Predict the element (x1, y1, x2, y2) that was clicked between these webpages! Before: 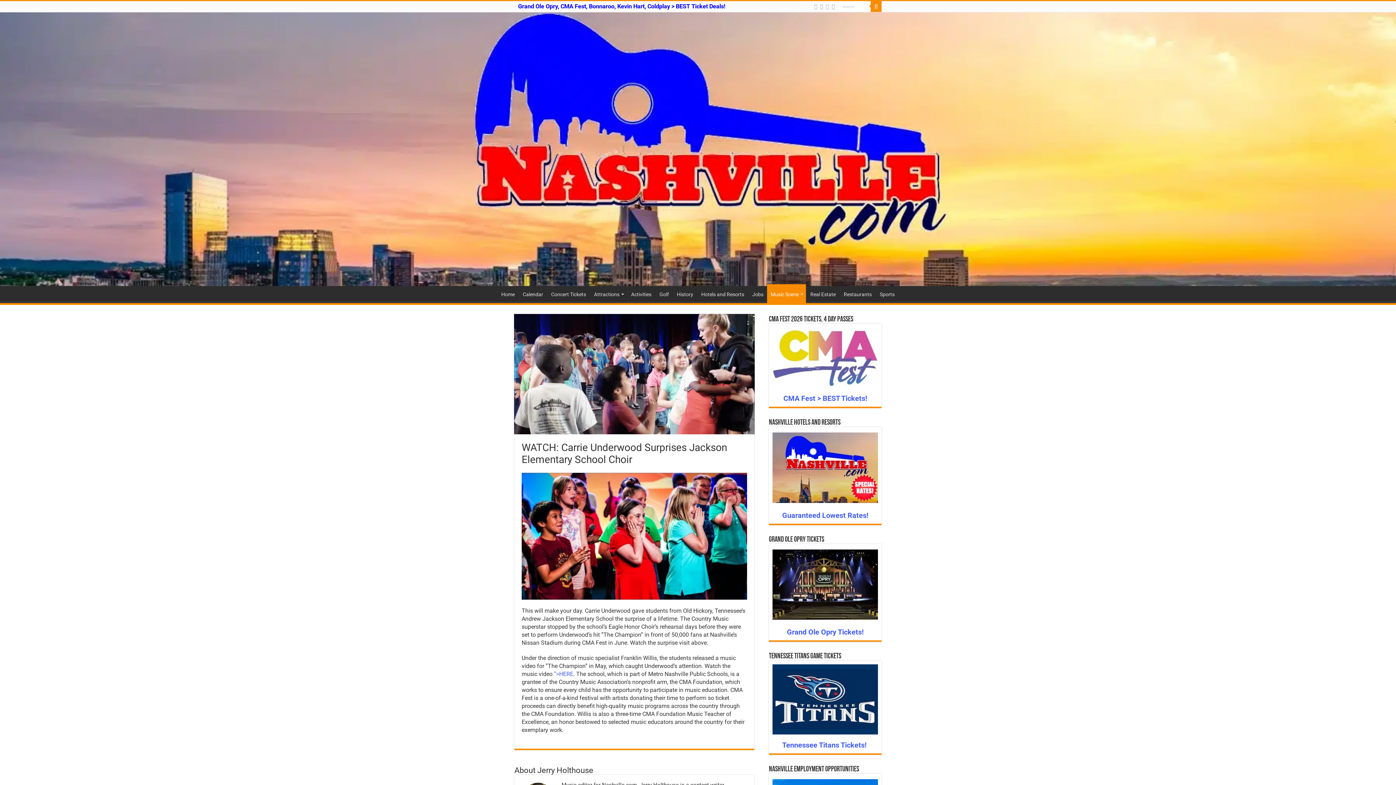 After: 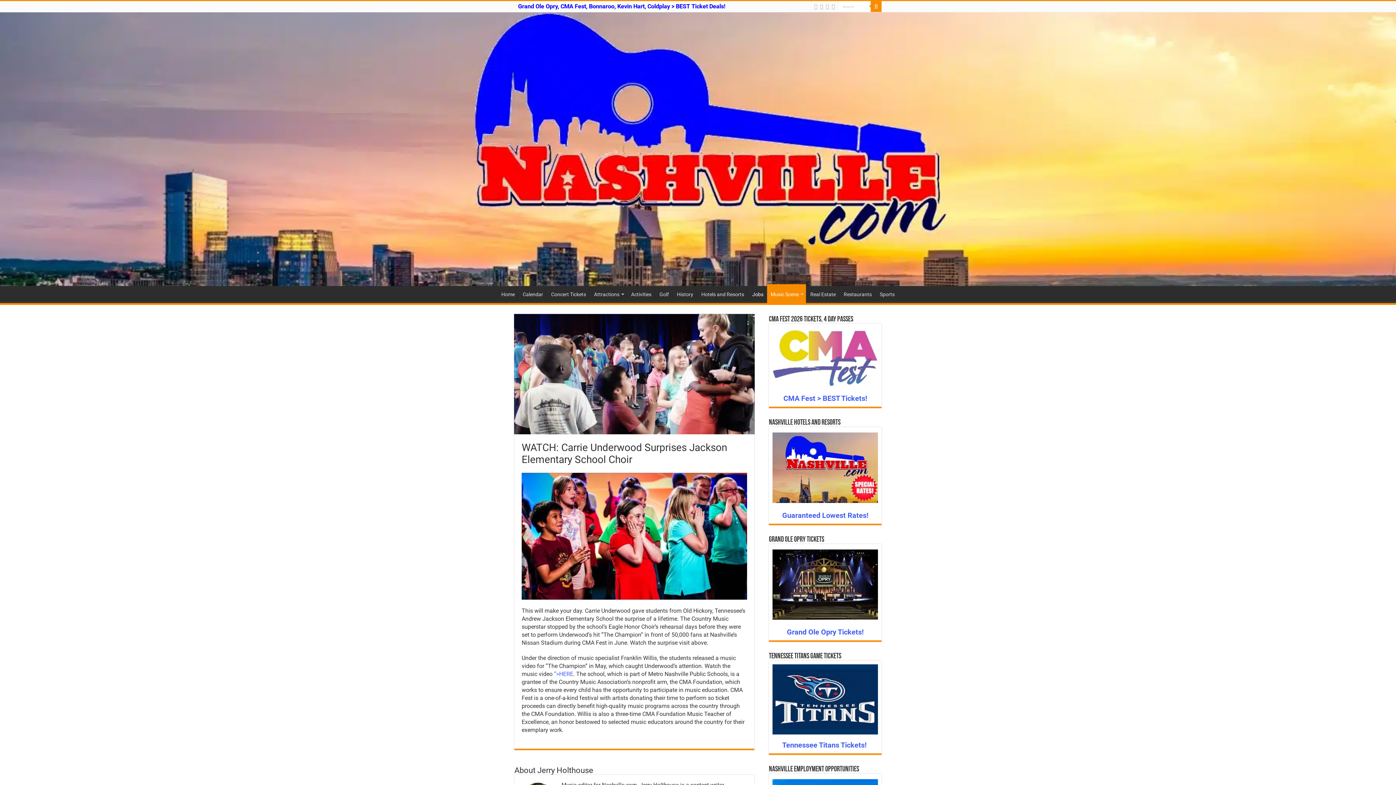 Action: label: Jobs bbox: (748, 286, 767, 301)